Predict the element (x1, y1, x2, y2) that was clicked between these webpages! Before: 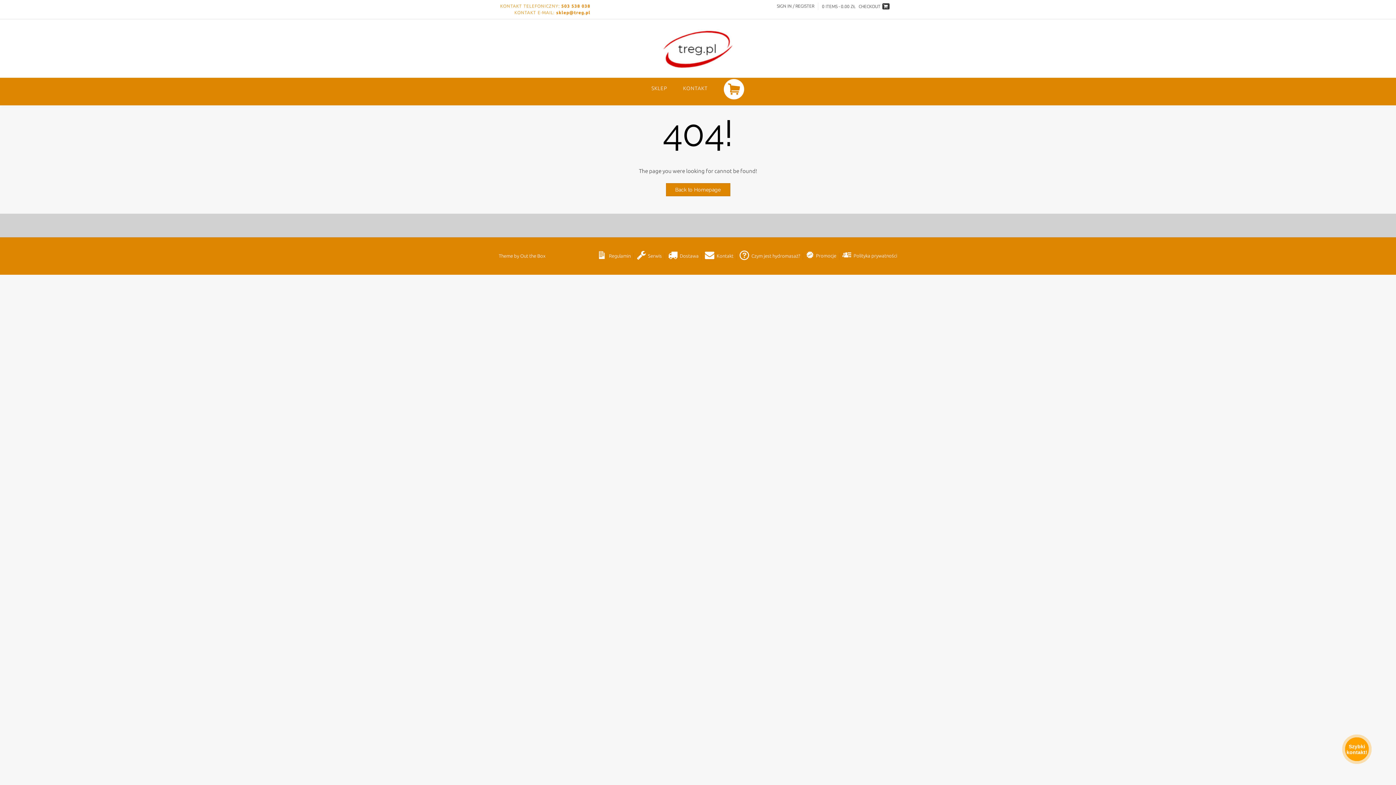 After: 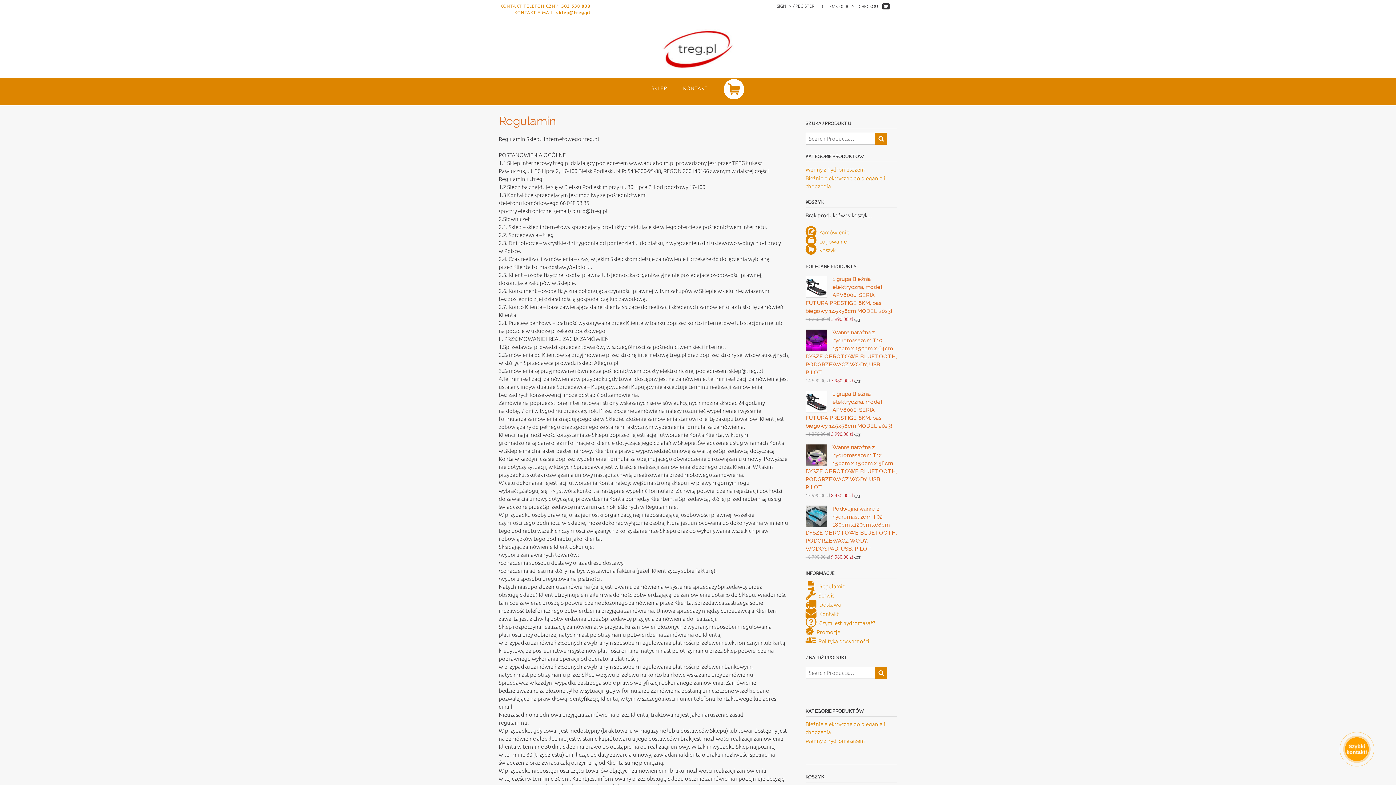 Action: bbox: (594, 253, 633, 259) label: Regulamin